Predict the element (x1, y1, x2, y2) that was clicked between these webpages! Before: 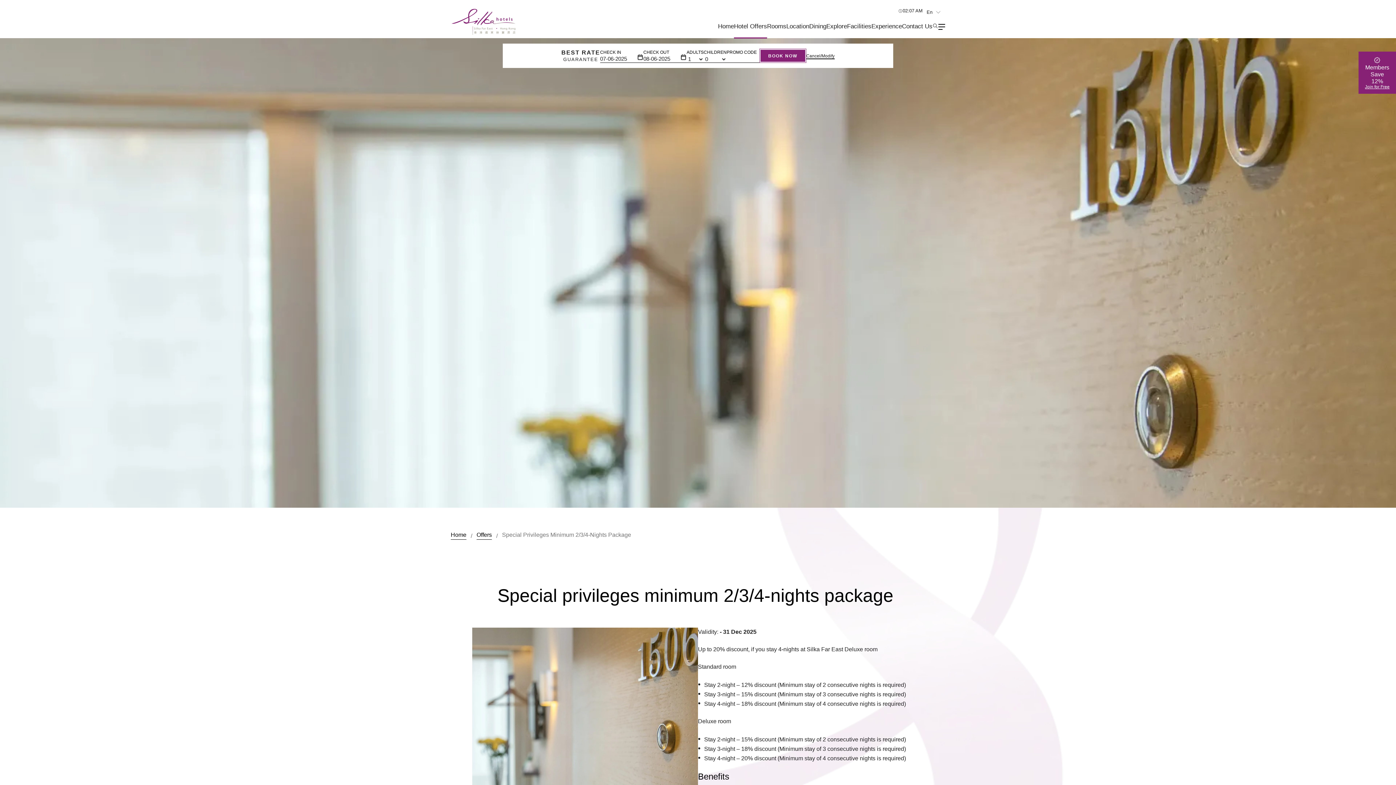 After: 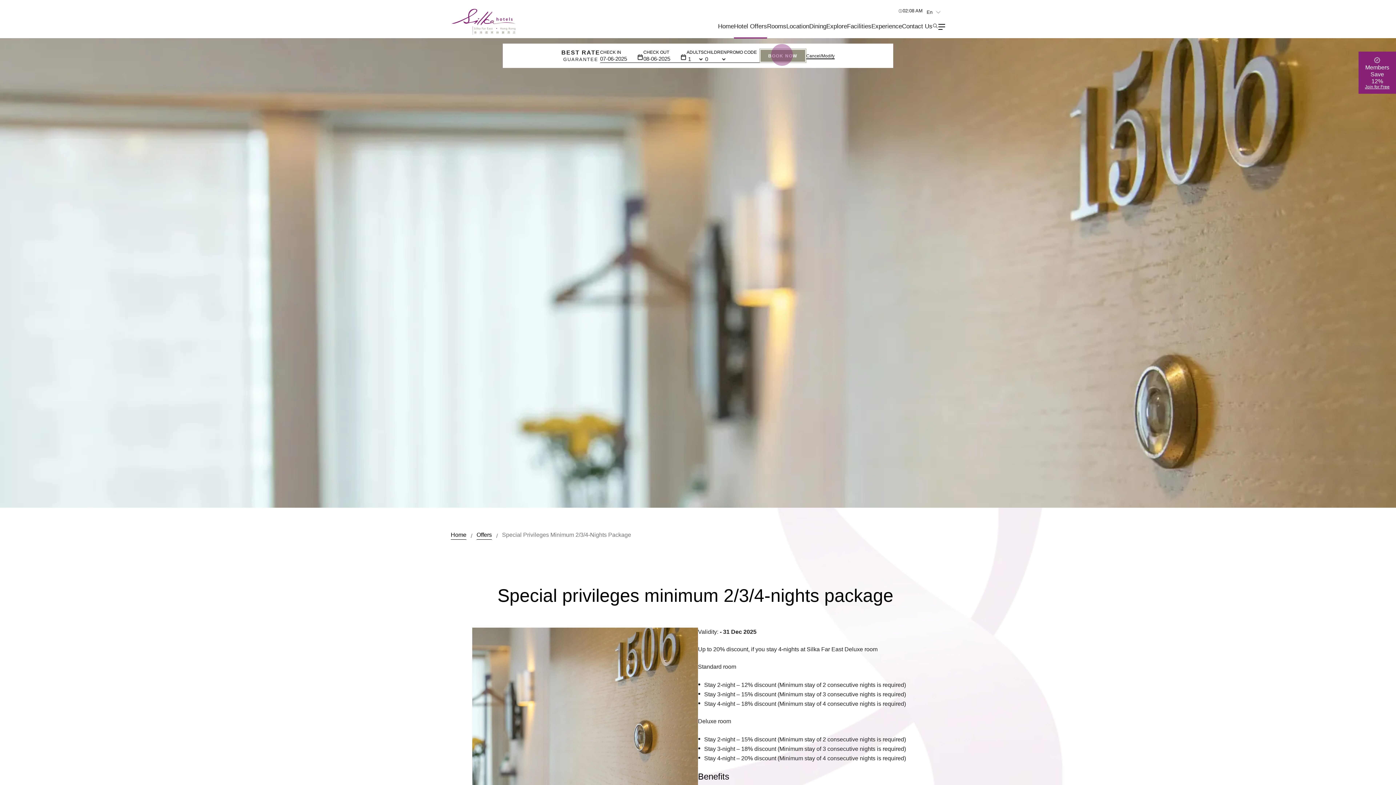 Action: label: BOOK NOW bbox: (759, 49, 806, 62)